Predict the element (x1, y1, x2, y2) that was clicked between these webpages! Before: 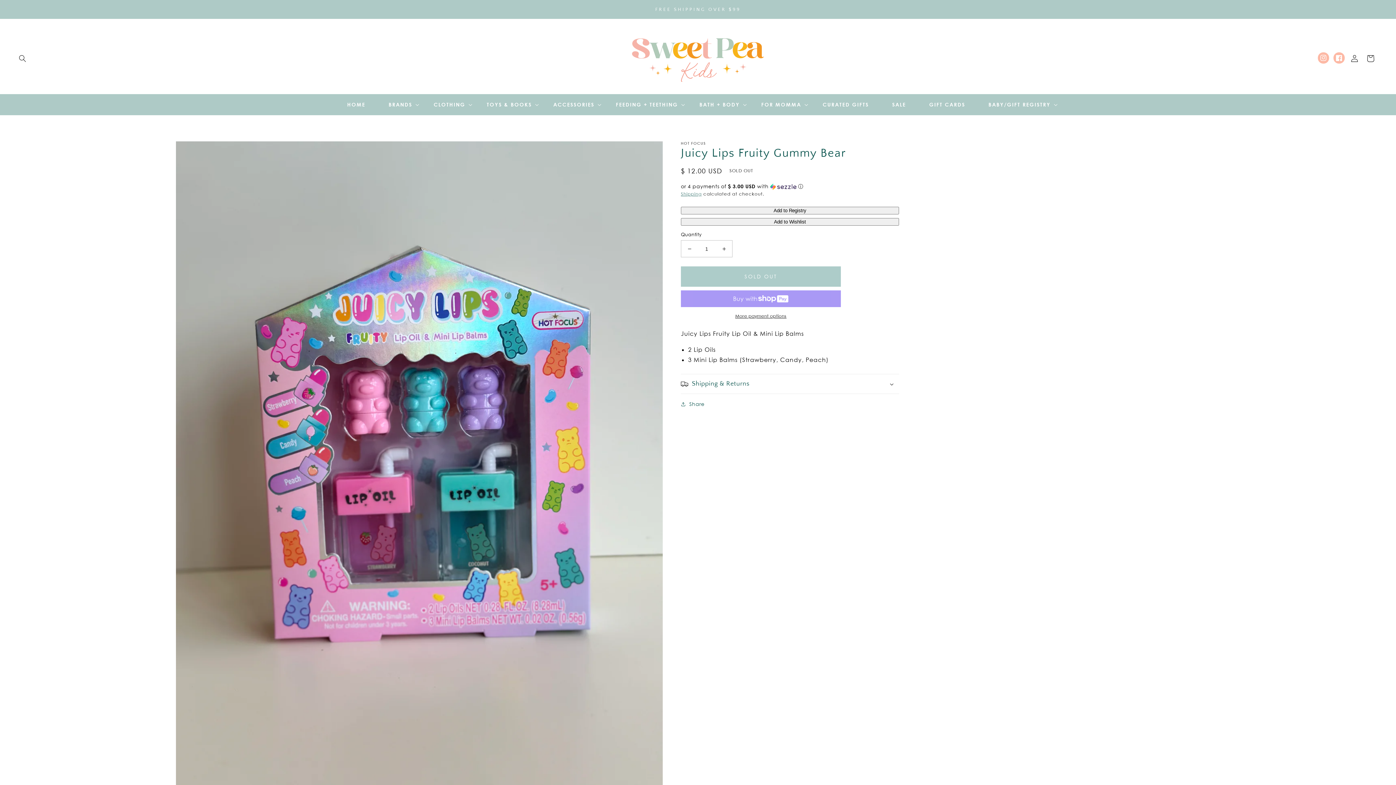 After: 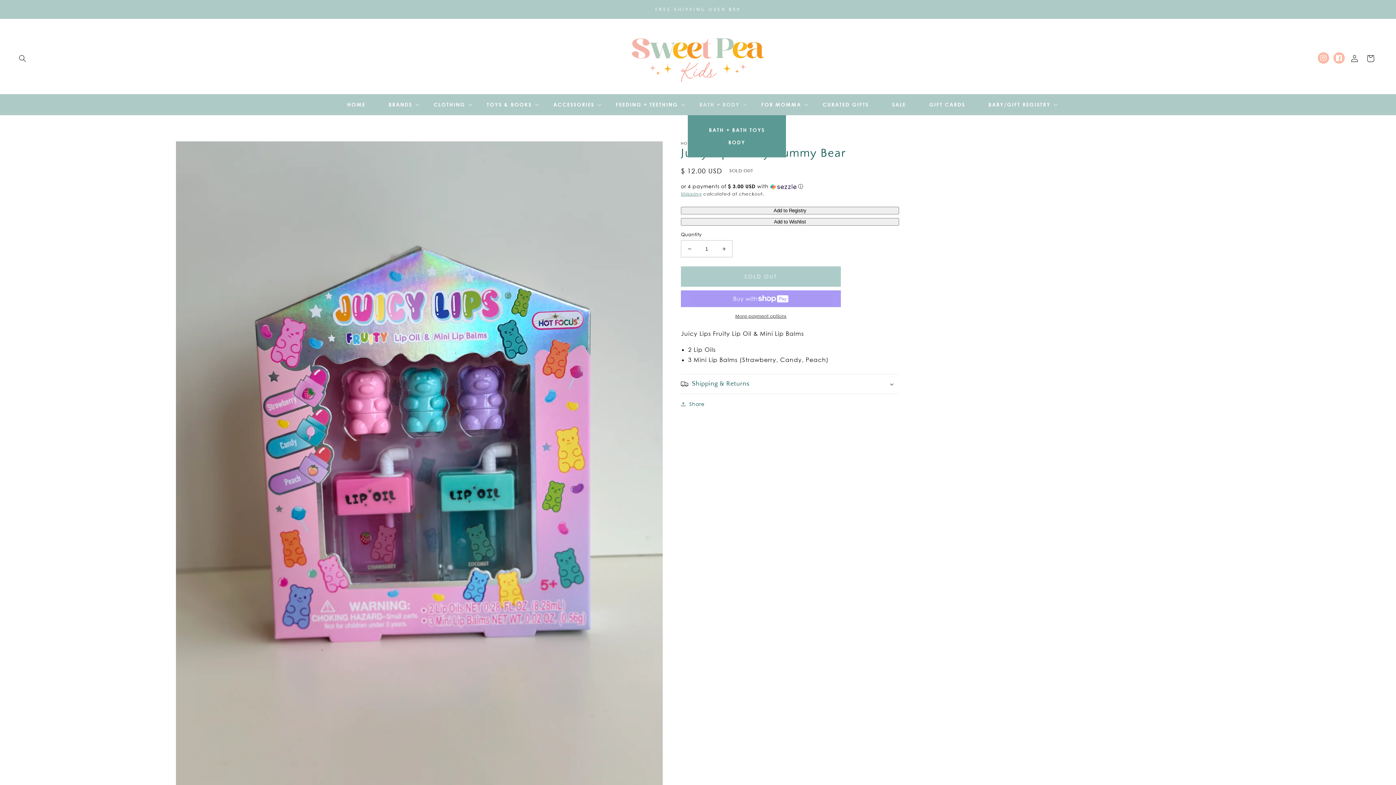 Action: label: BATH + BODY bbox: (688, 97, 749, 112)